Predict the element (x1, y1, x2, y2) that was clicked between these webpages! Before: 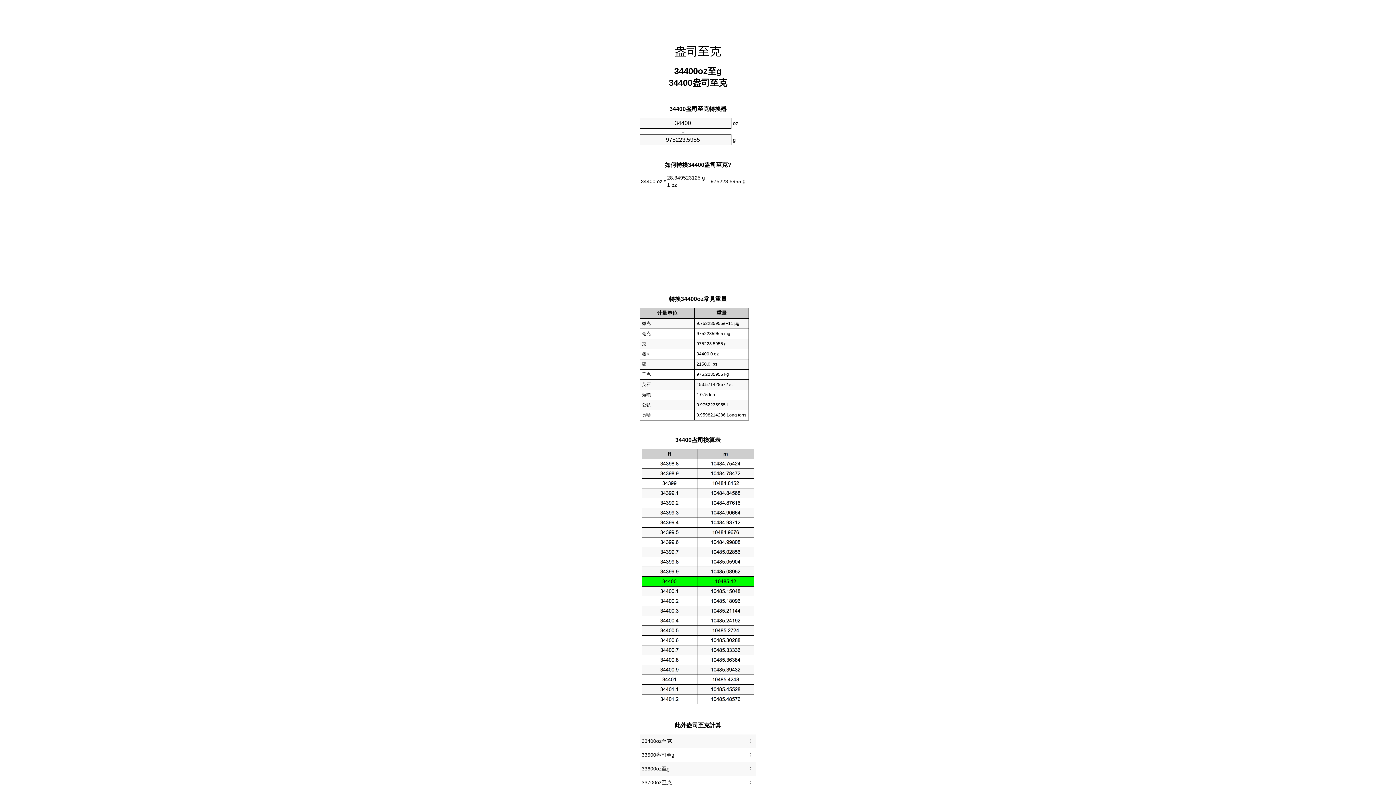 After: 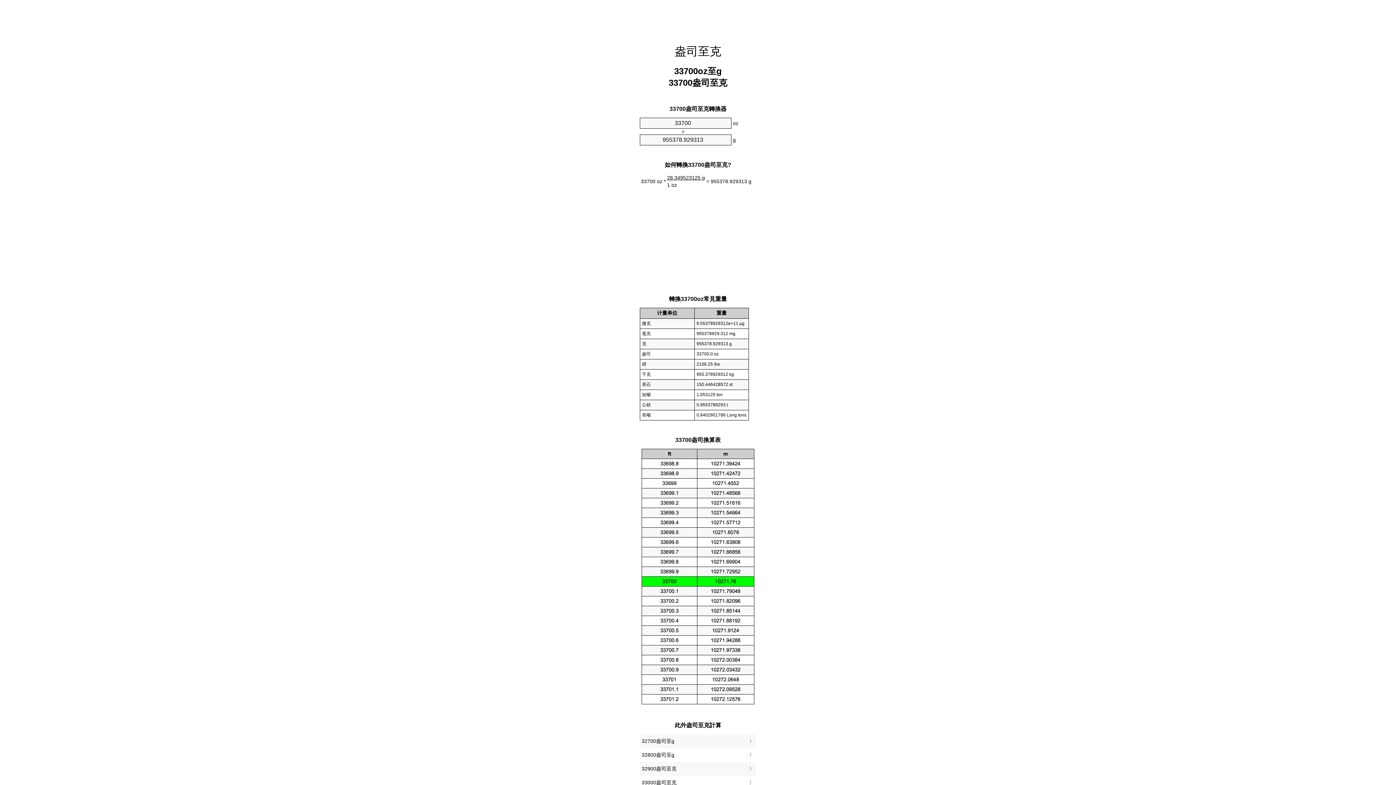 Action: bbox: (641, 778, 754, 788) label: 33700oz至克